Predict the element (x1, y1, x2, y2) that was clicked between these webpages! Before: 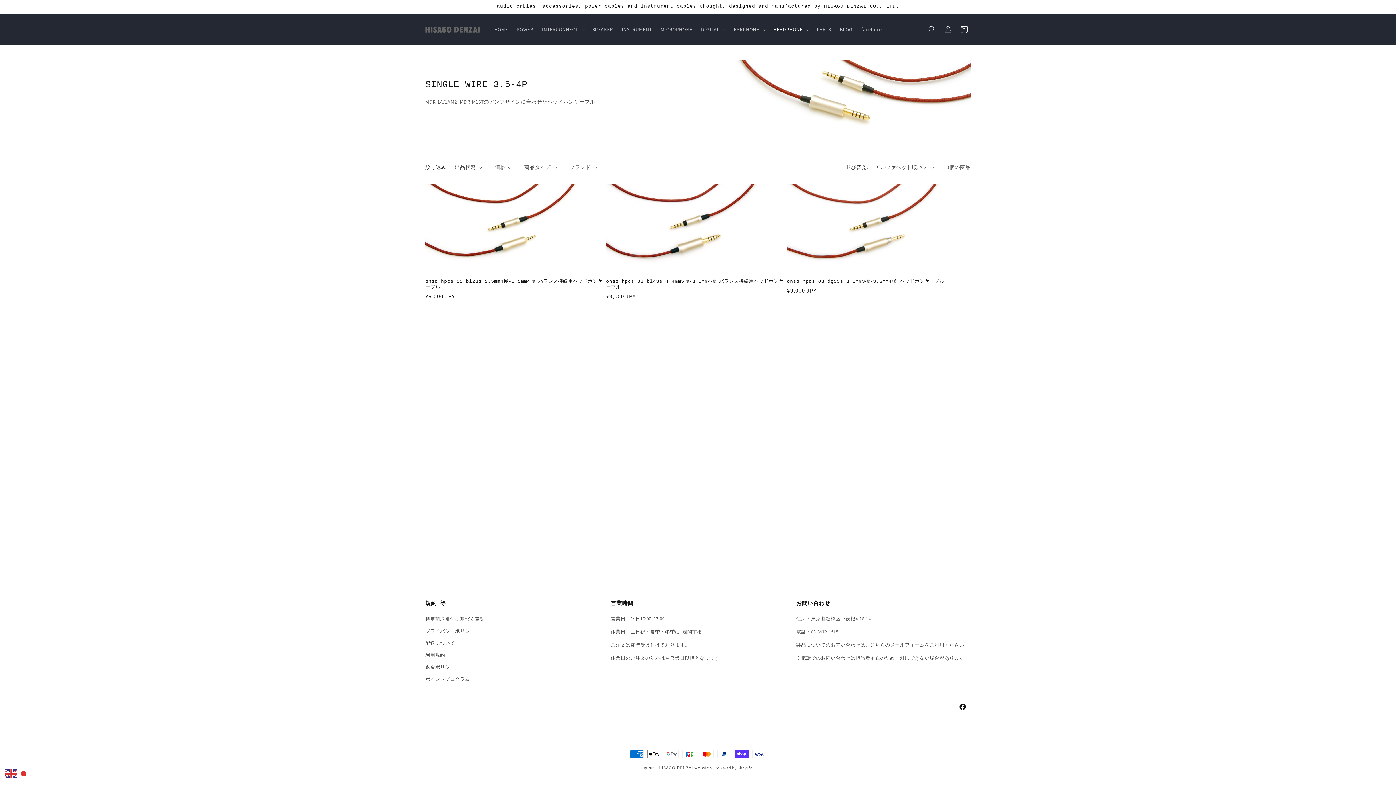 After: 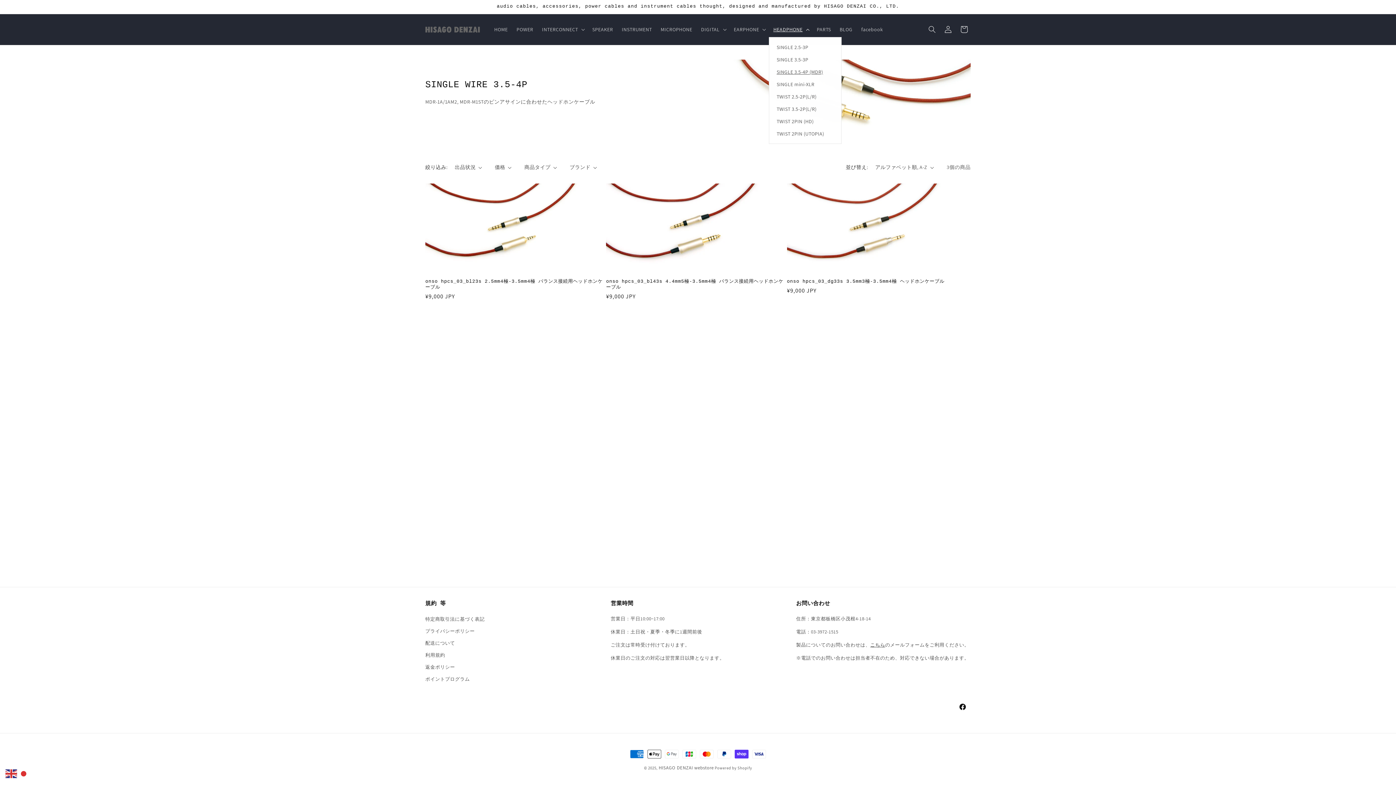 Action: bbox: (769, 21, 812, 37) label: HEADPHONE